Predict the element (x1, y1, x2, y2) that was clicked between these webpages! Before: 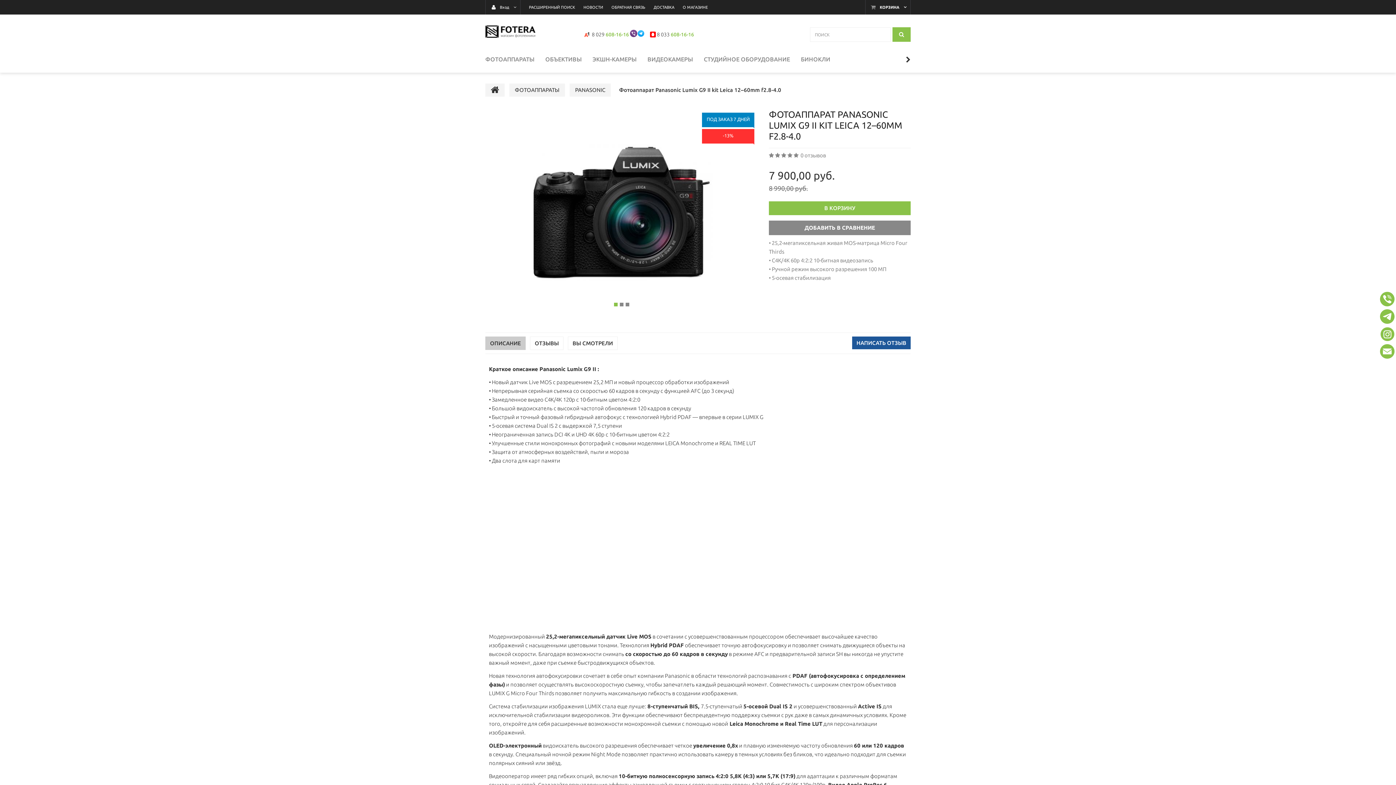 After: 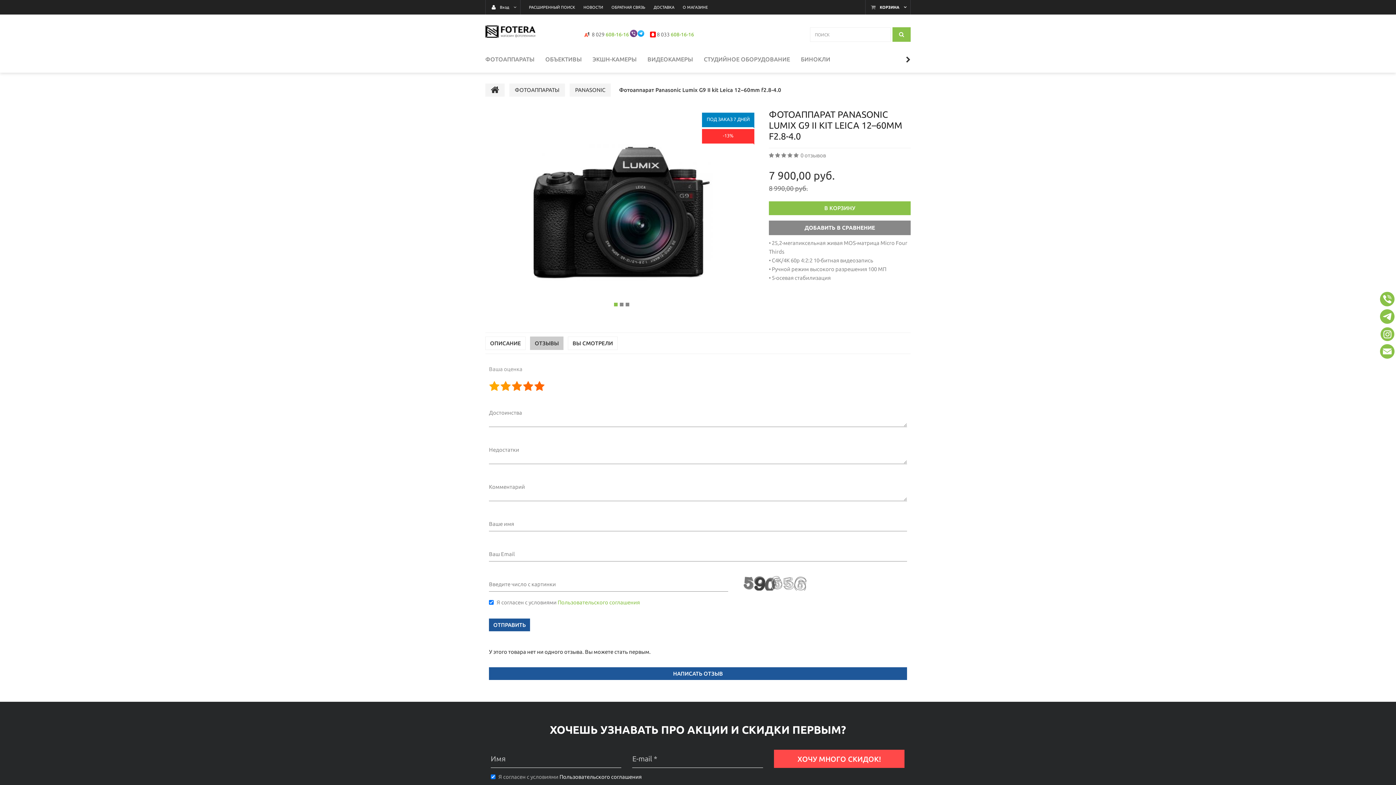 Action: label: НАПИСАТЬ ОТЗЫВ bbox: (852, 336, 910, 349)